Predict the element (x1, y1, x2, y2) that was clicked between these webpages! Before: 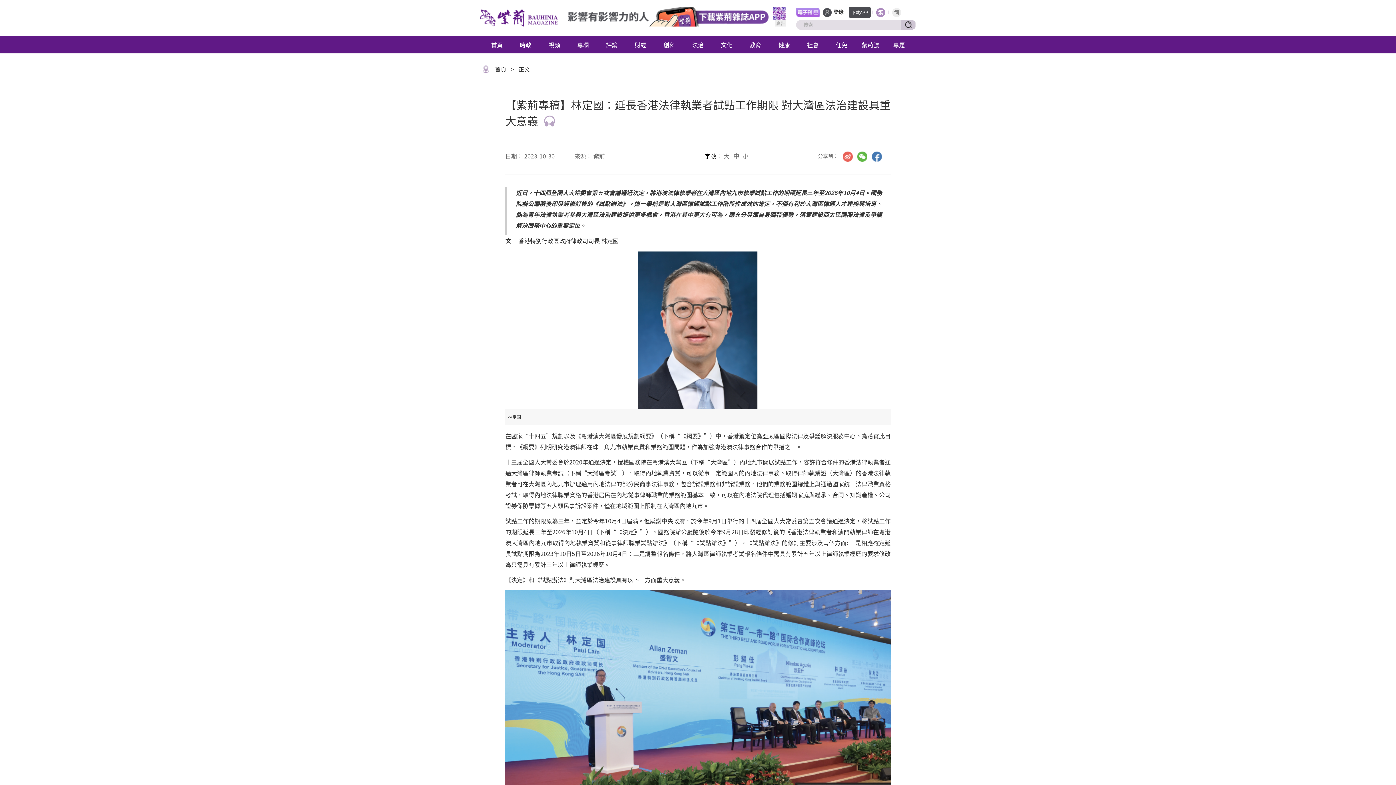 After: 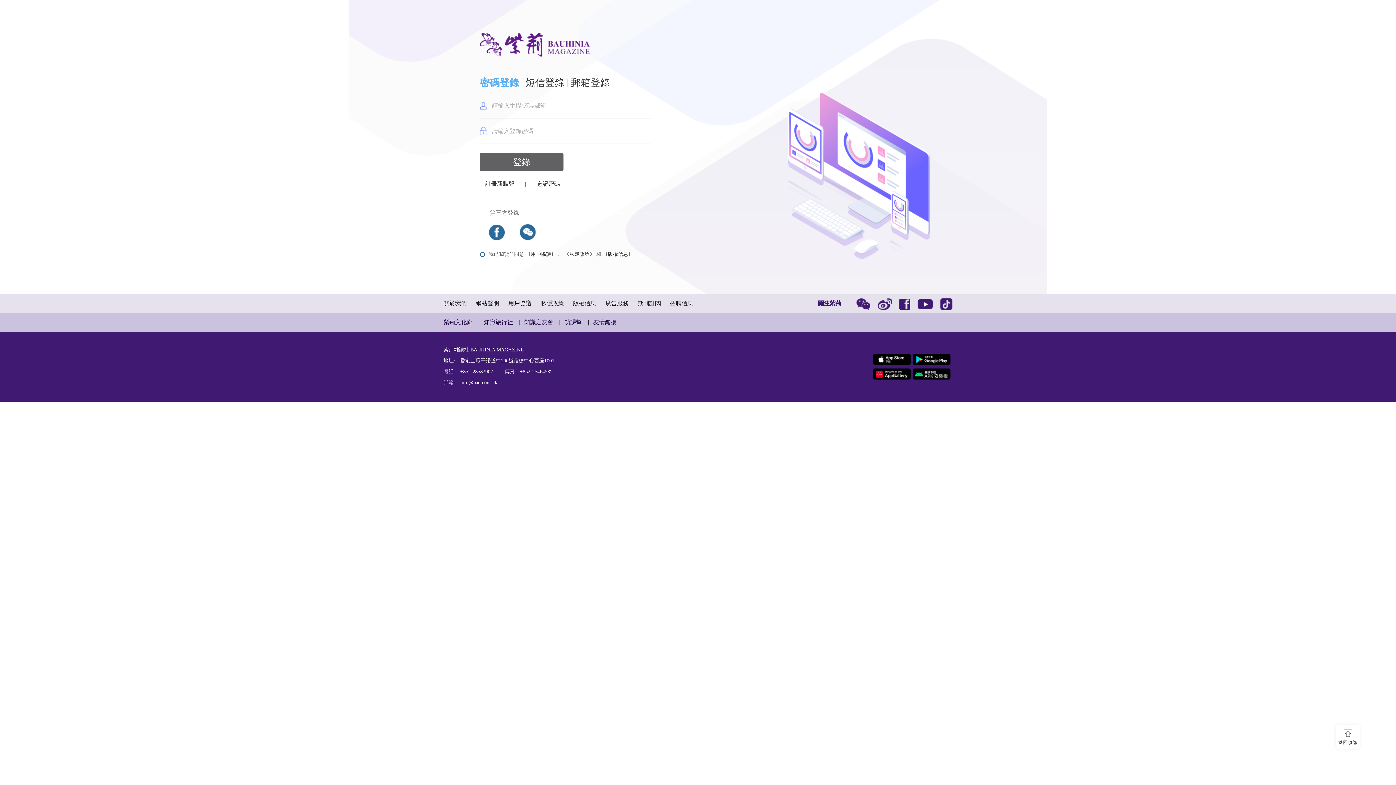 Action: bbox: (833, 9, 843, 14) label: 登錄